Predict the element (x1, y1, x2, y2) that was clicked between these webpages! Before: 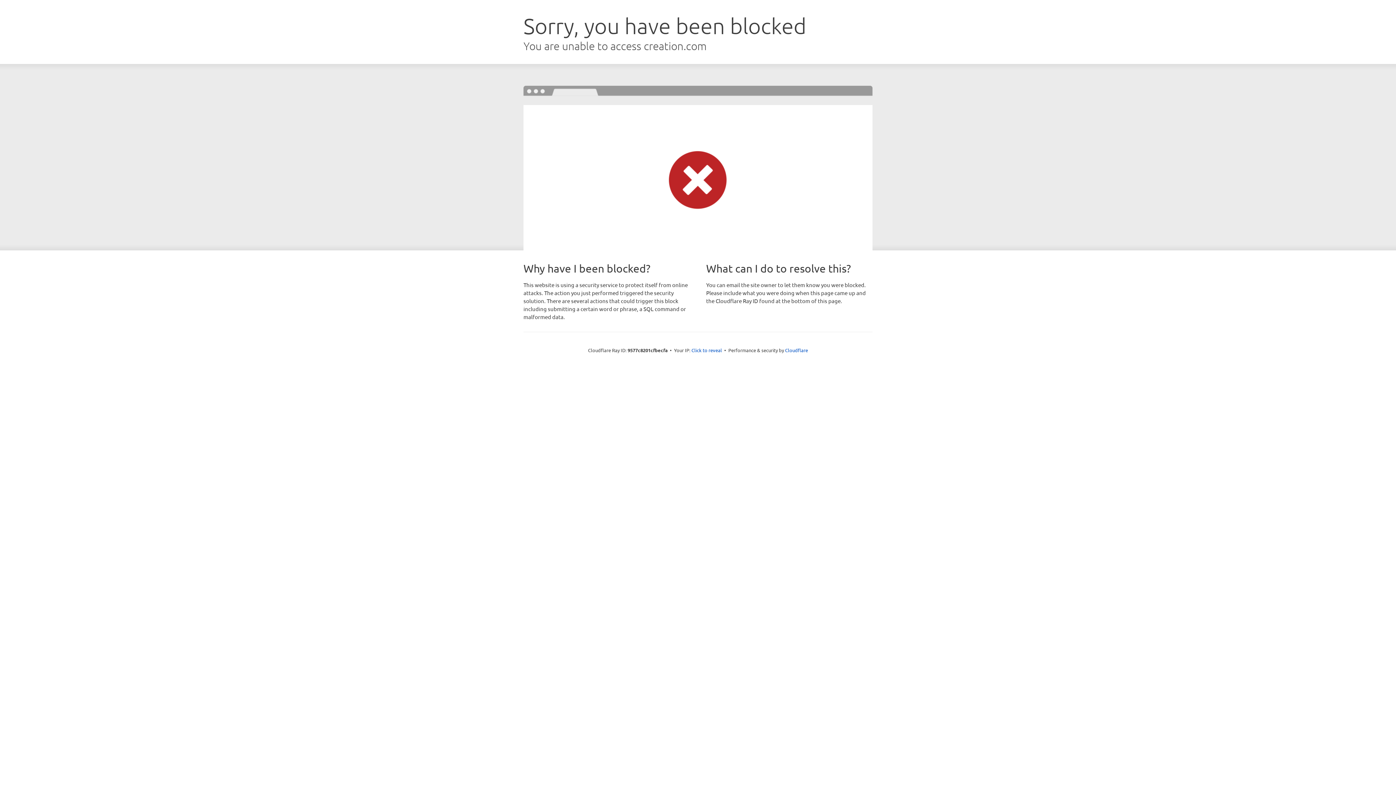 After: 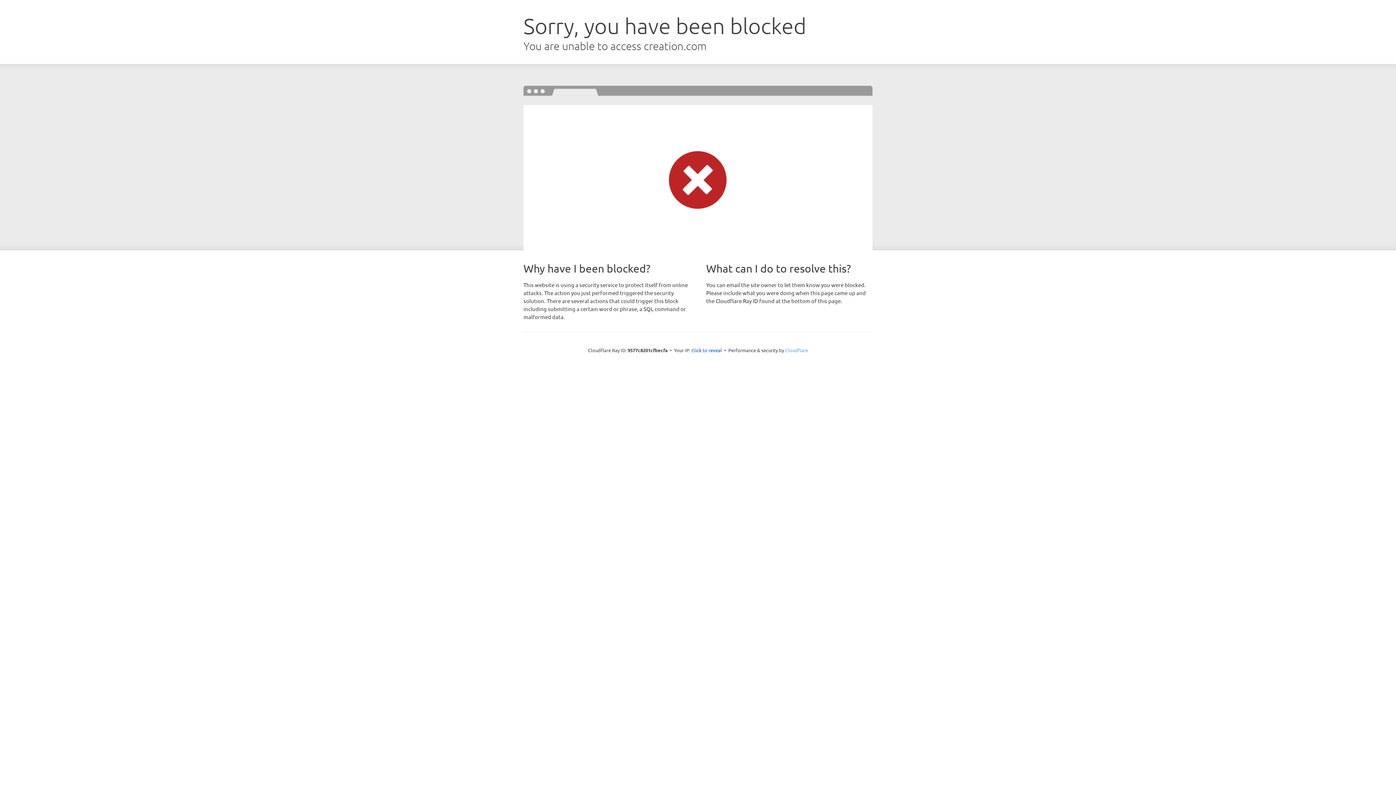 Action: bbox: (785, 347, 808, 353) label: Cloudflare